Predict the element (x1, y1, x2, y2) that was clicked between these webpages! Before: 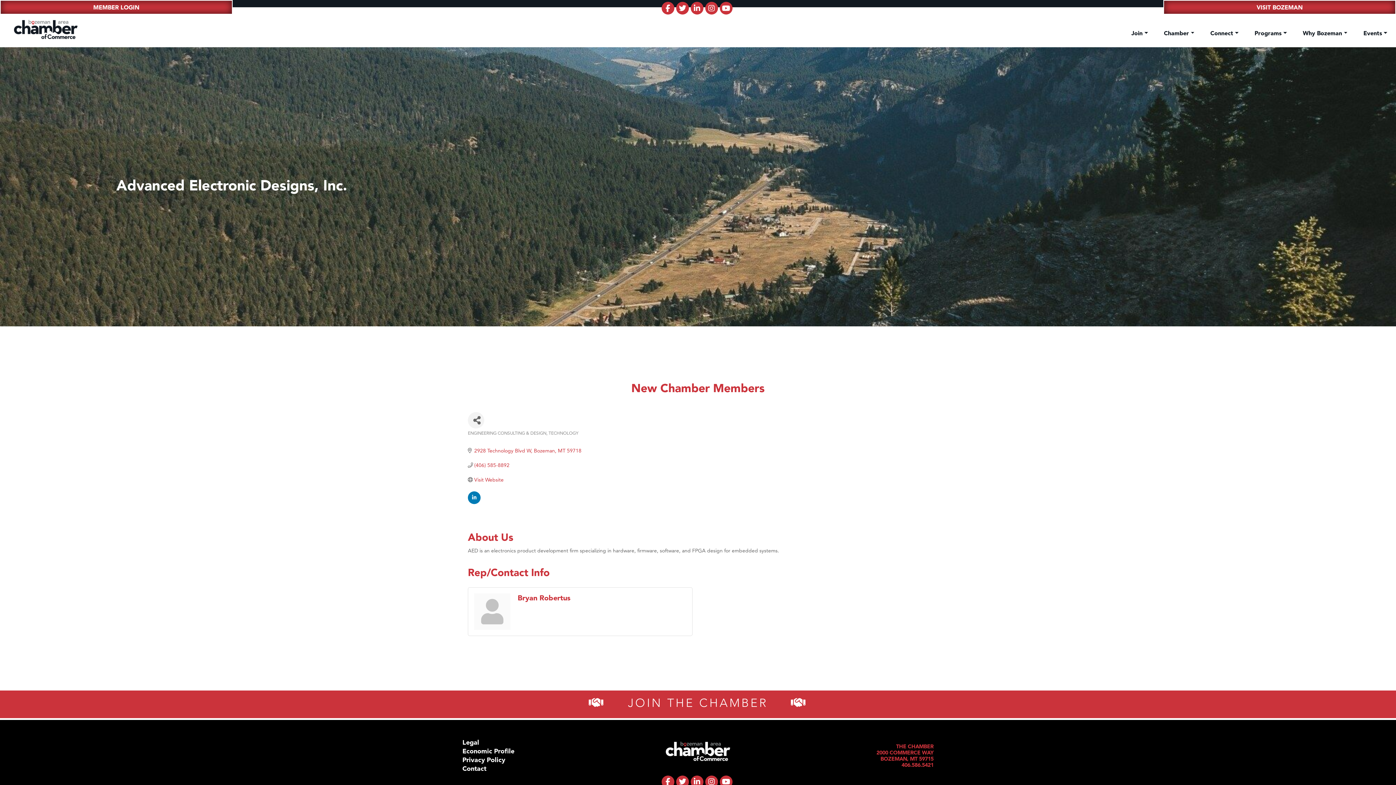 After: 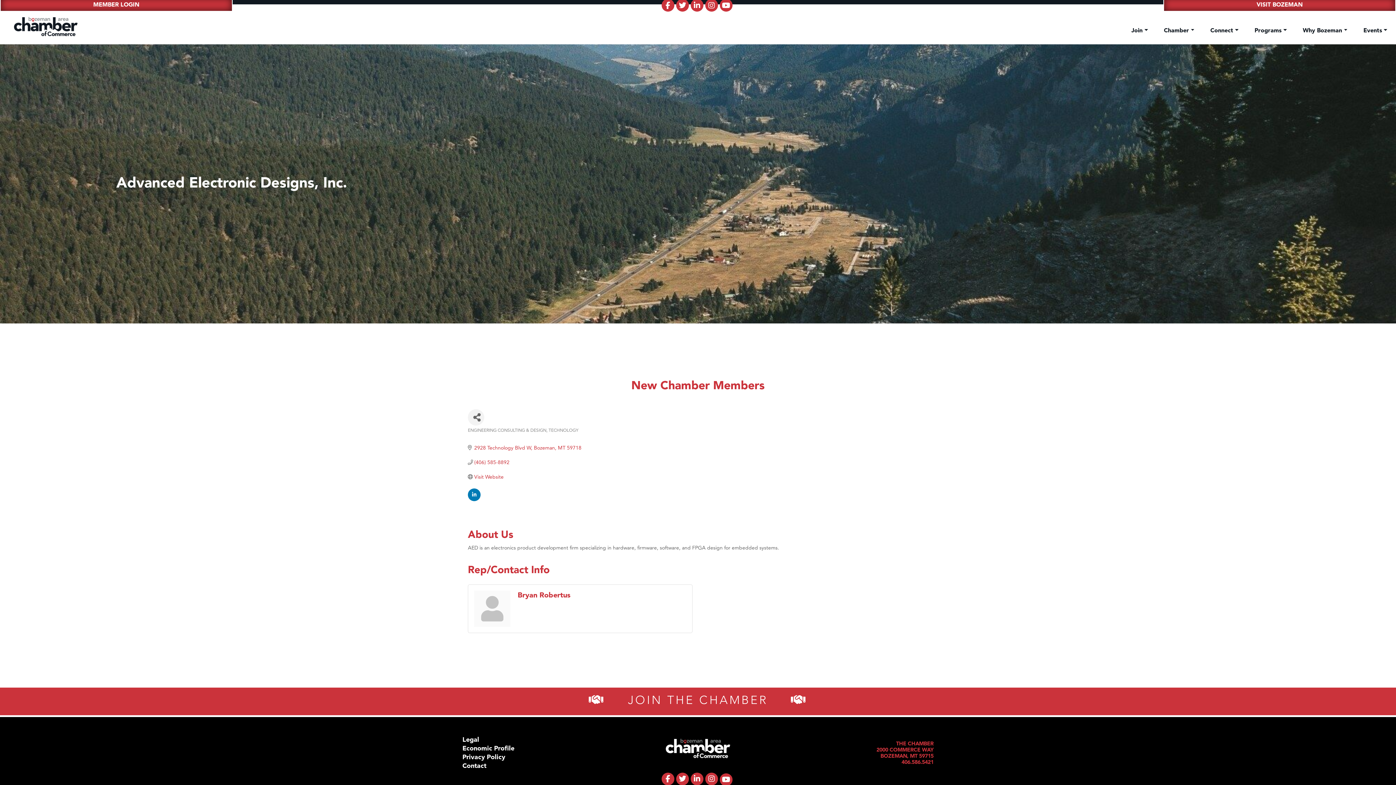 Action: label: fa-brands fa-youtube bbox: (720, 775, 732, 788)